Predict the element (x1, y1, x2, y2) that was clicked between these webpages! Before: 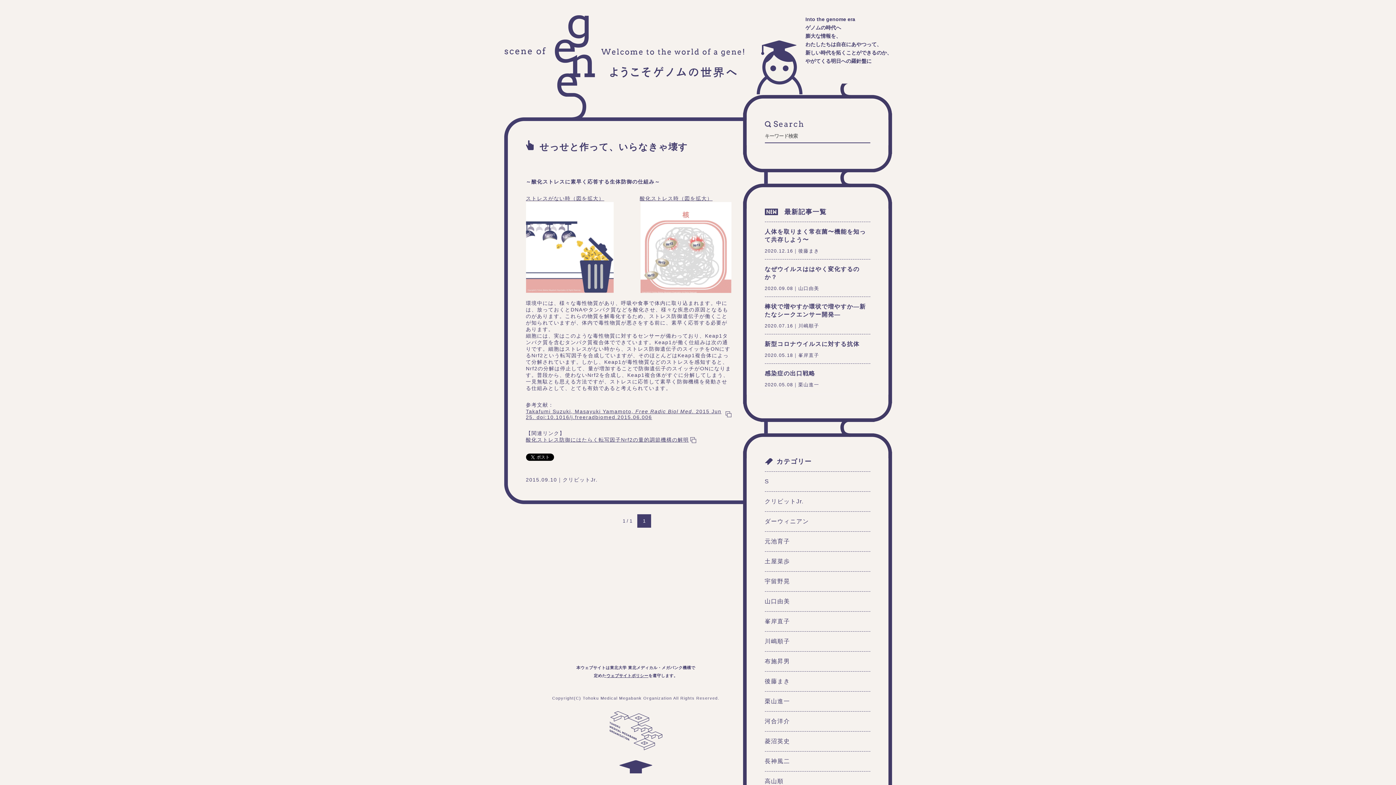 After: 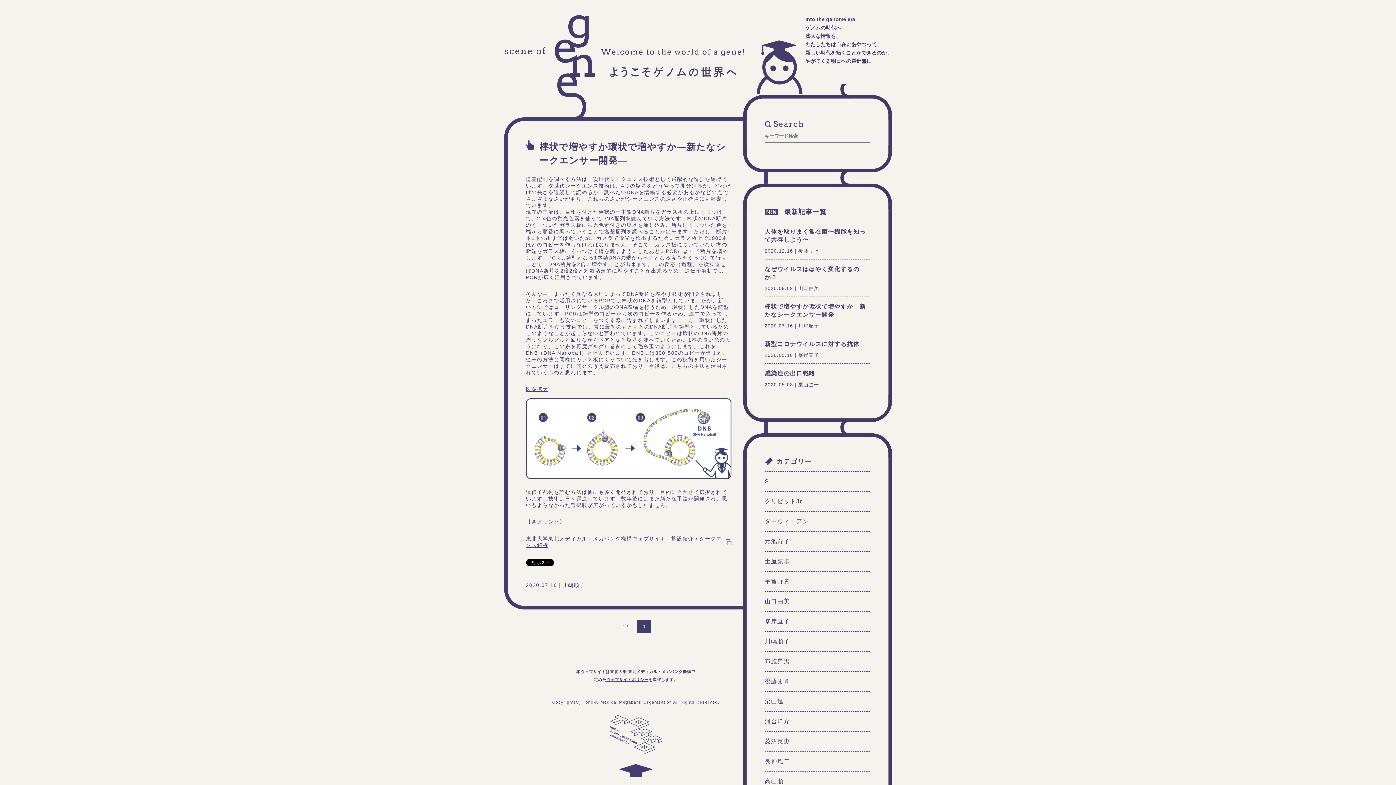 Action: bbox: (764, 302, 870, 318) label: 棒状で増やすか環状で増やすか―新たなシークエンサー開発―